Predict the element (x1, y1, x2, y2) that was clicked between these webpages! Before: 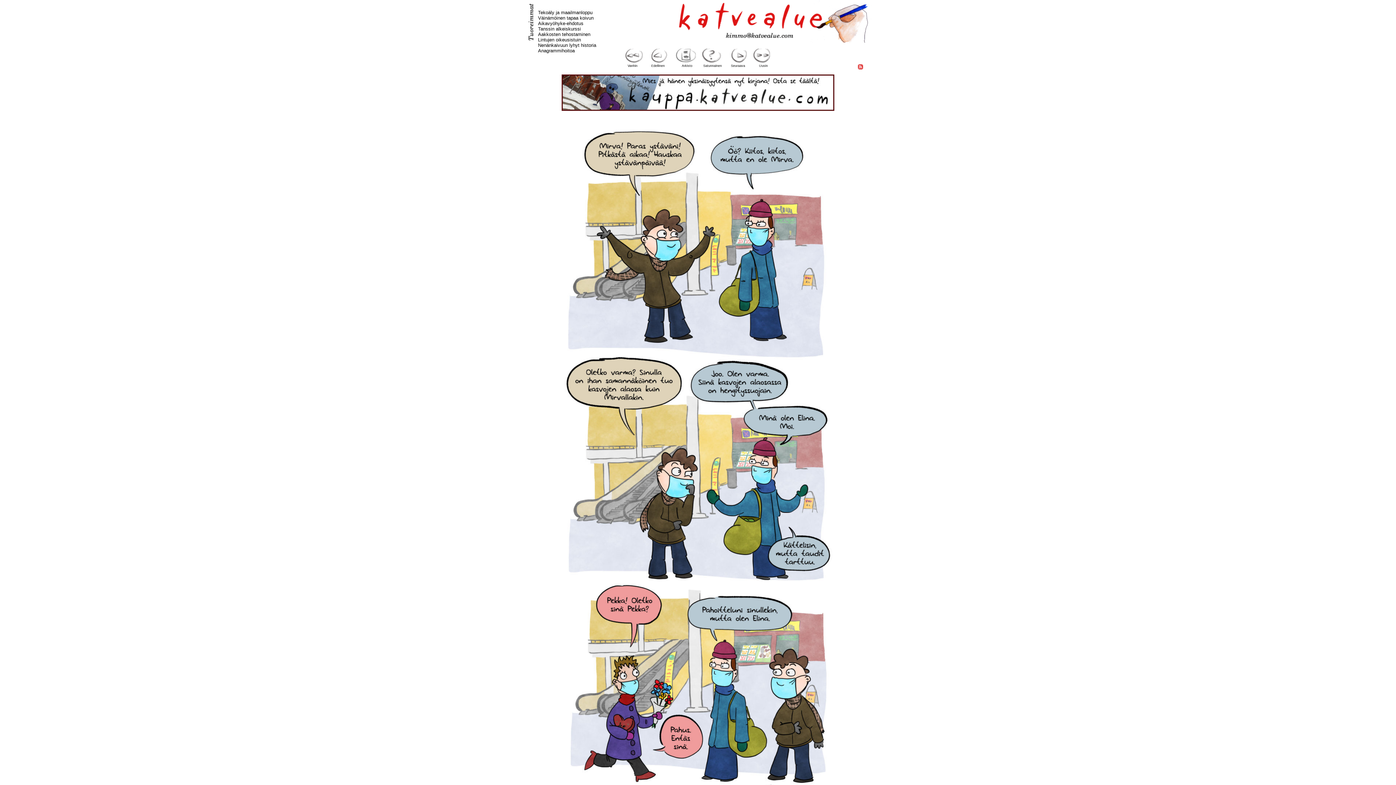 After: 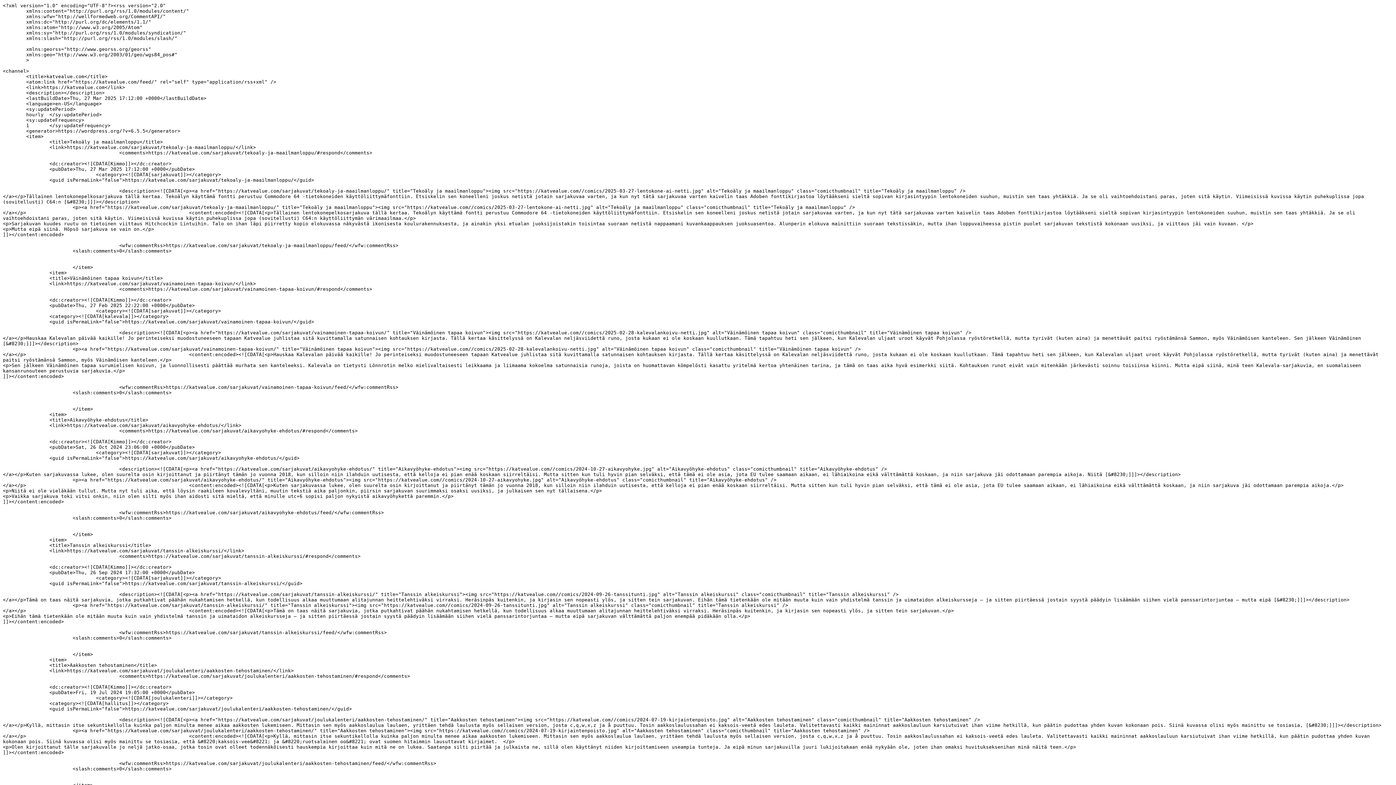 Action: bbox: (858, 65, 863, 70)